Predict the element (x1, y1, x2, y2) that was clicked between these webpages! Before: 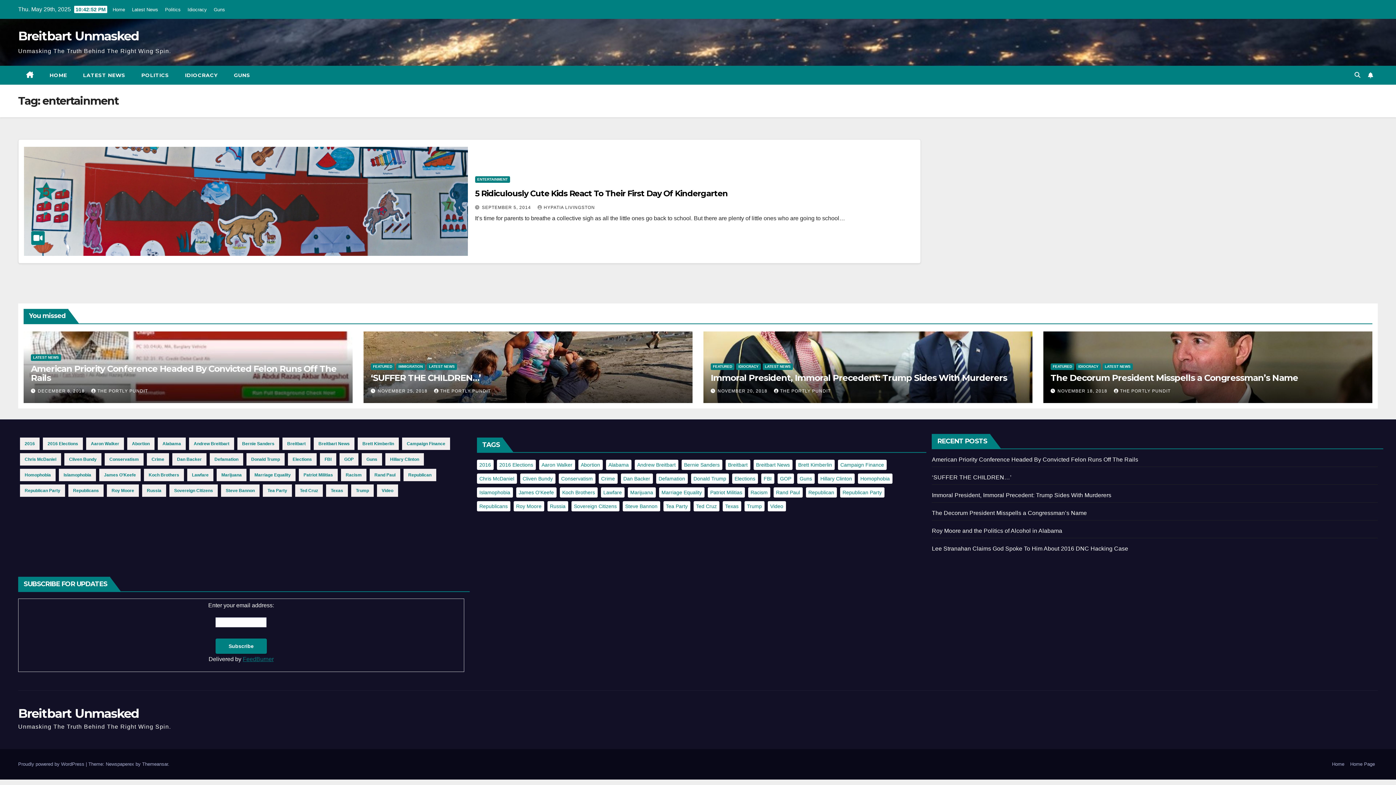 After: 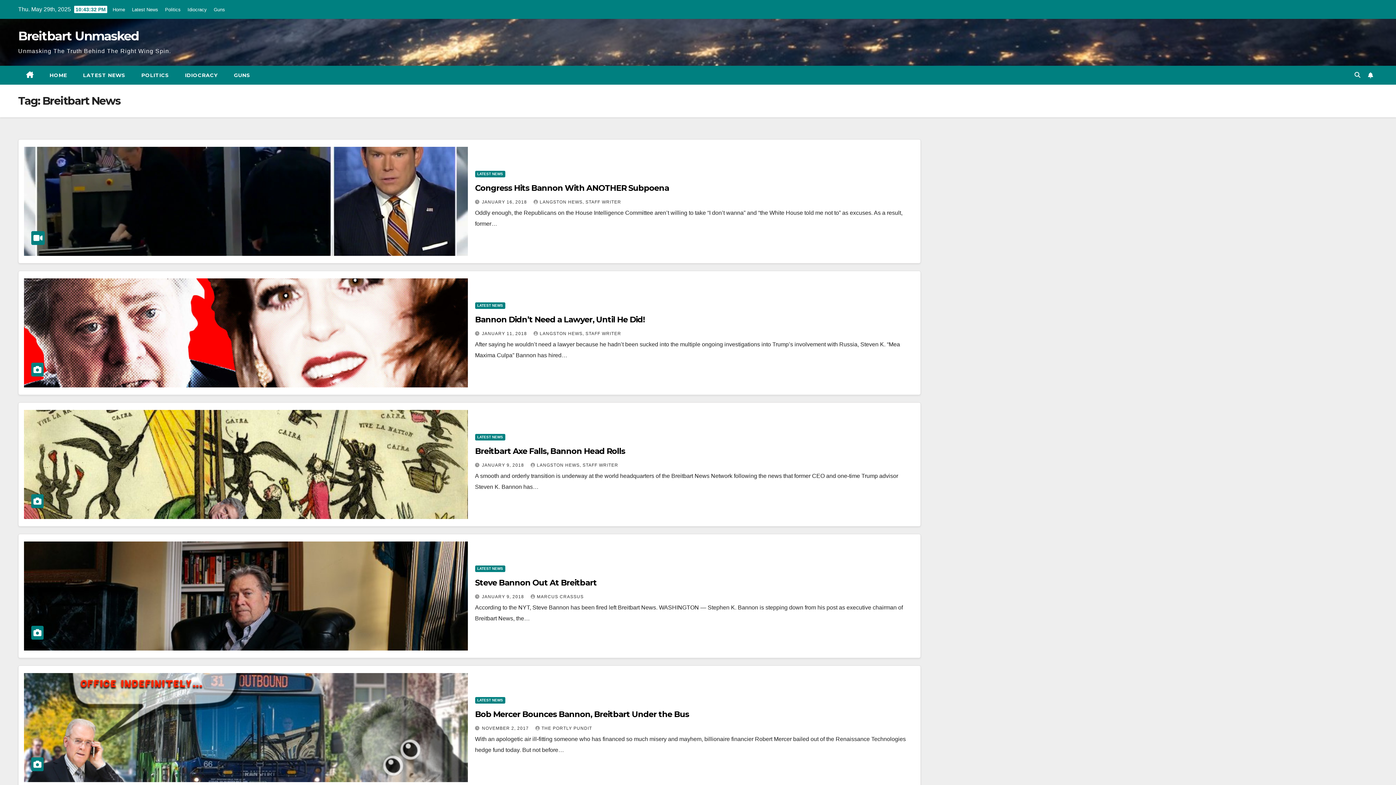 Action: bbox: (753, 460, 792, 470) label: Breitbart News (61 items)